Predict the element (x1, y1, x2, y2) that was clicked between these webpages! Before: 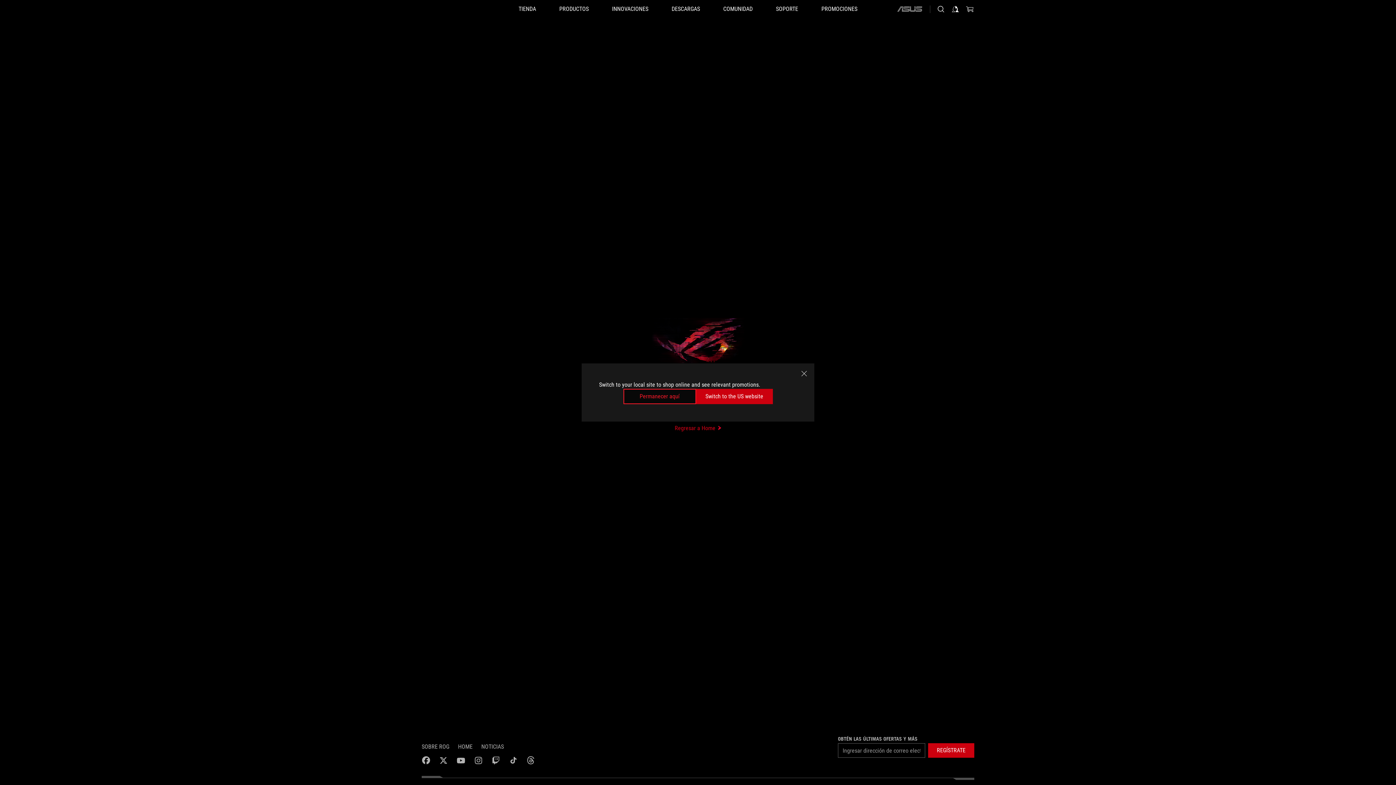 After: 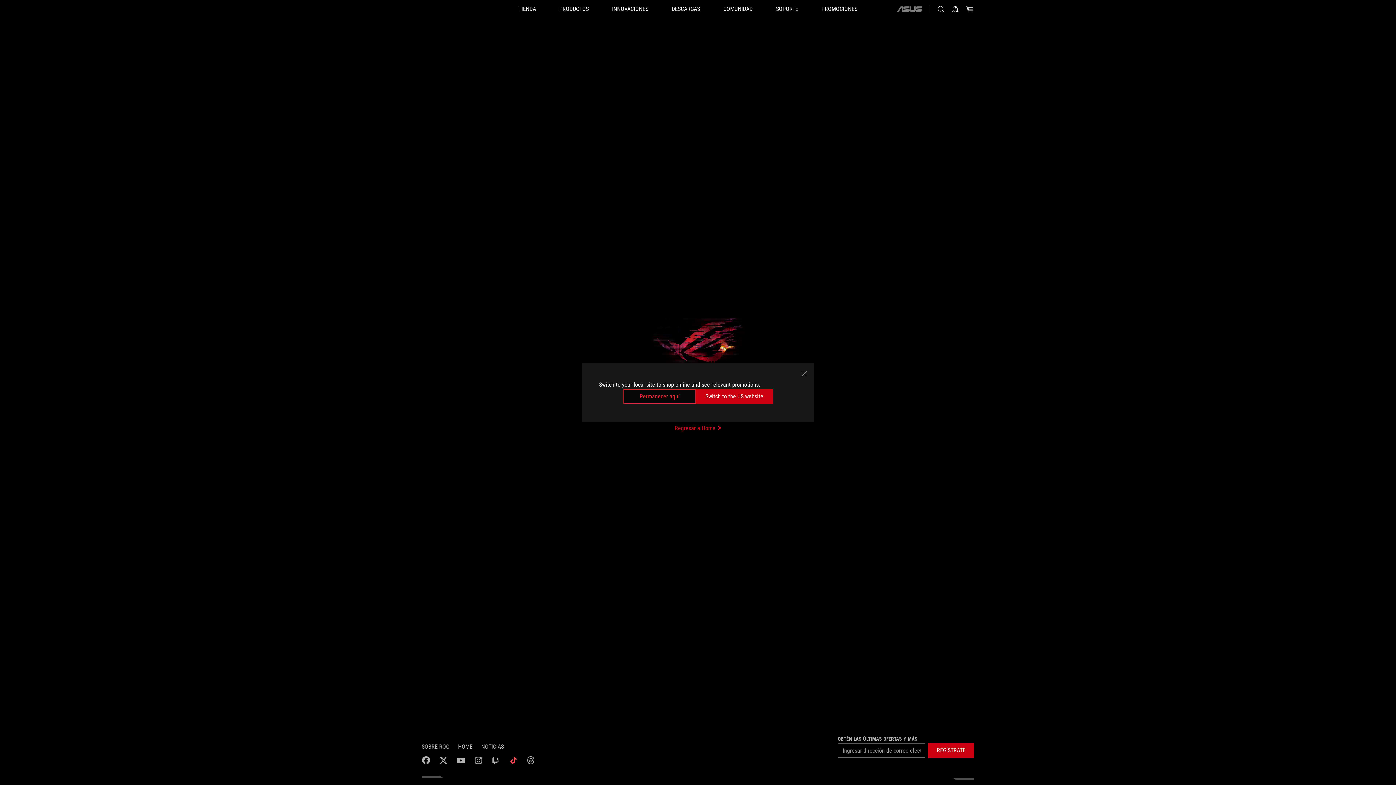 Action: bbox: (509, 756, 517, 765) label: tiktok